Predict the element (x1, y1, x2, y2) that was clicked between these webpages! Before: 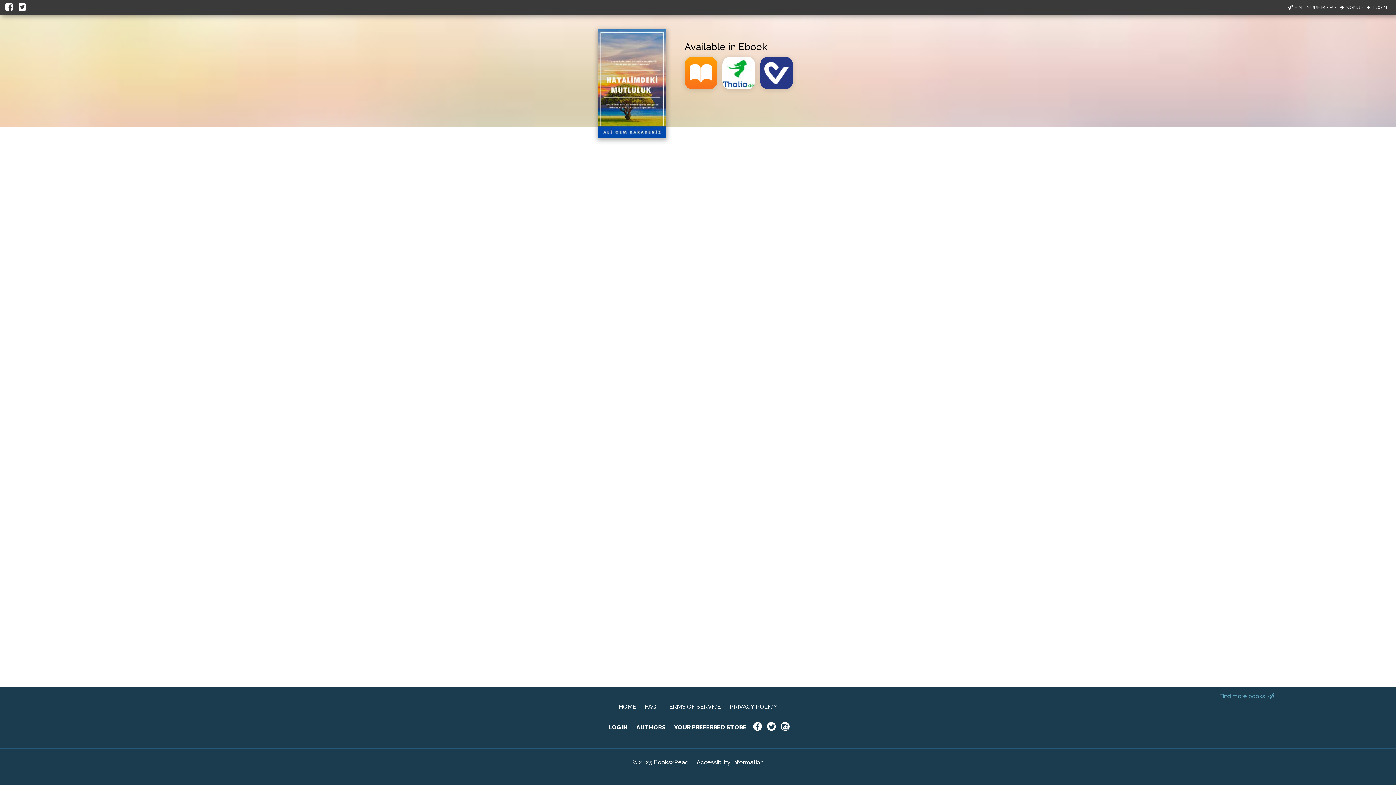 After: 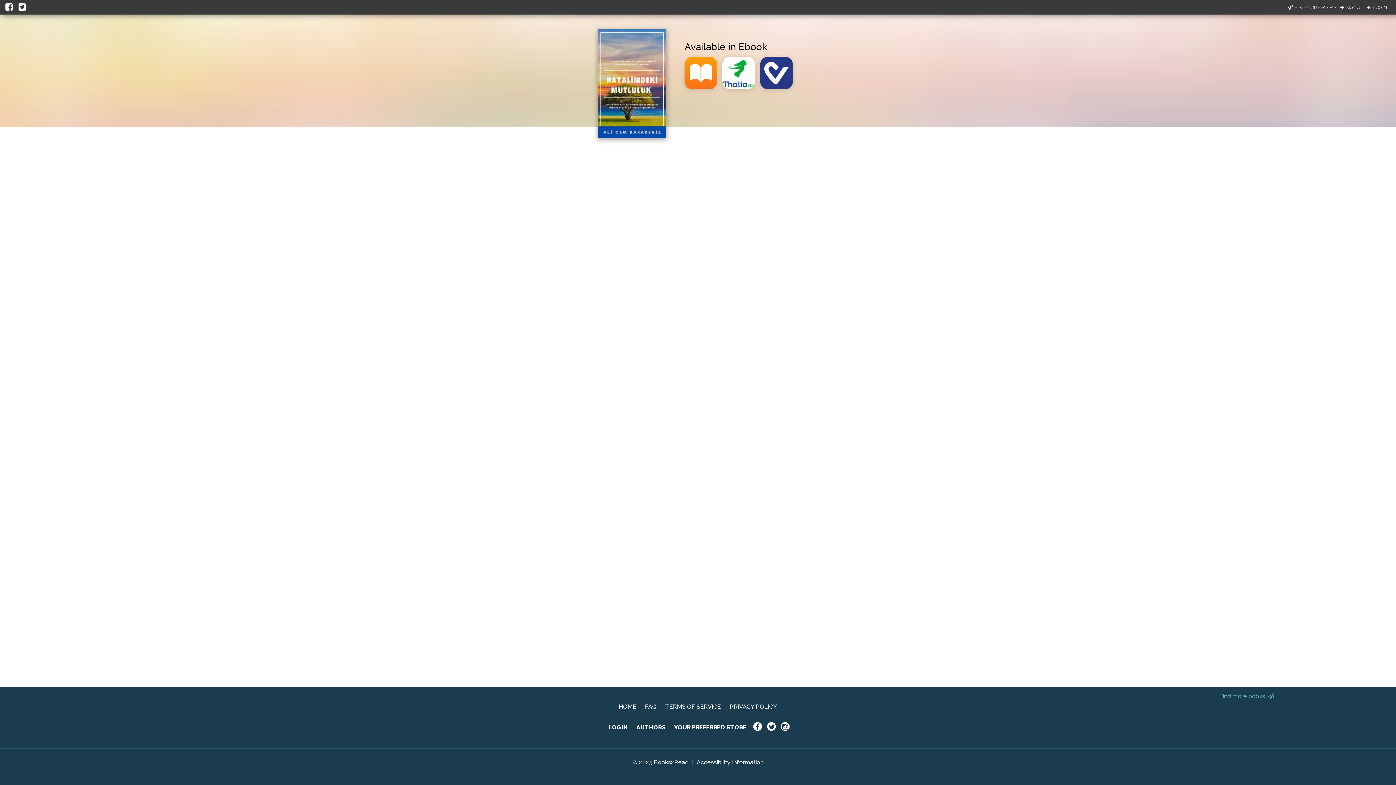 Action: bbox: (18, 0, 28, 13)